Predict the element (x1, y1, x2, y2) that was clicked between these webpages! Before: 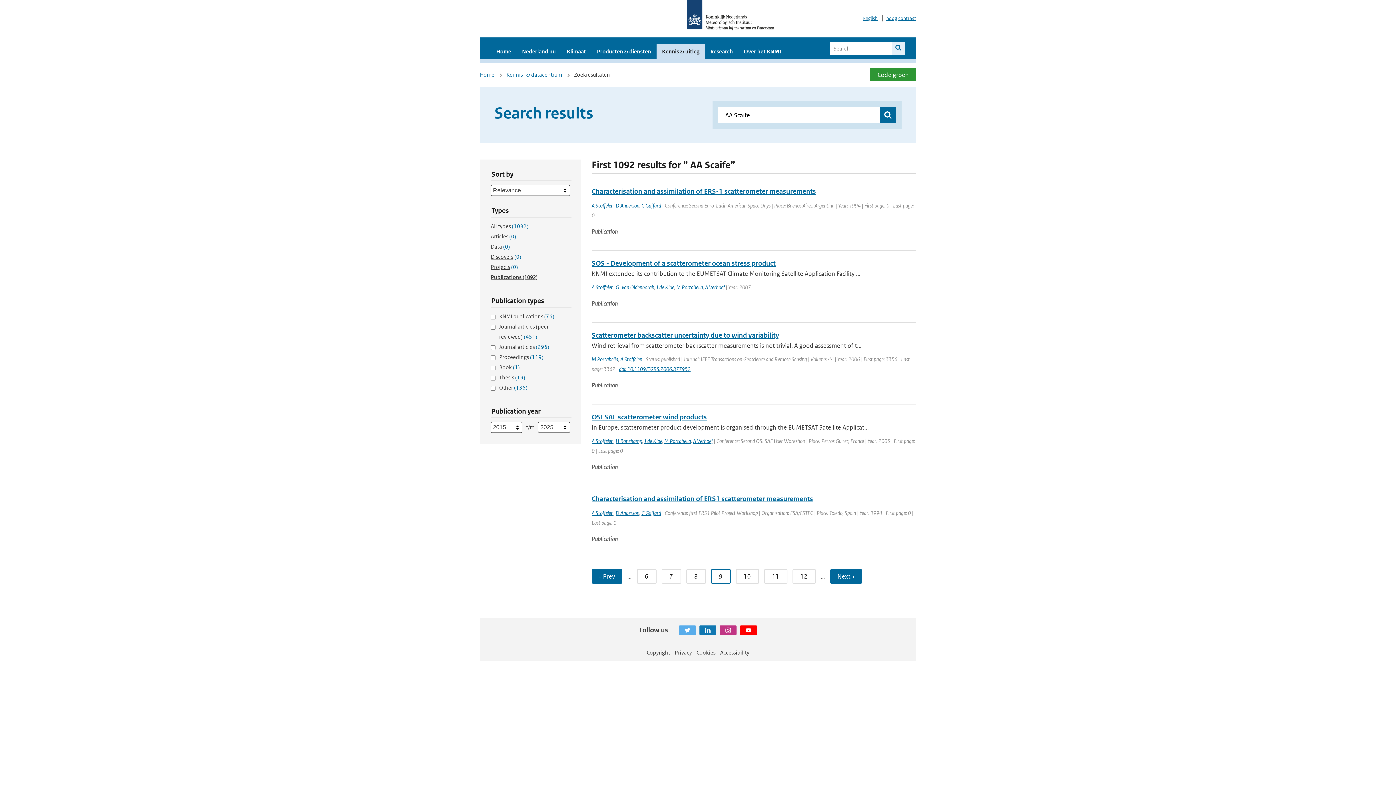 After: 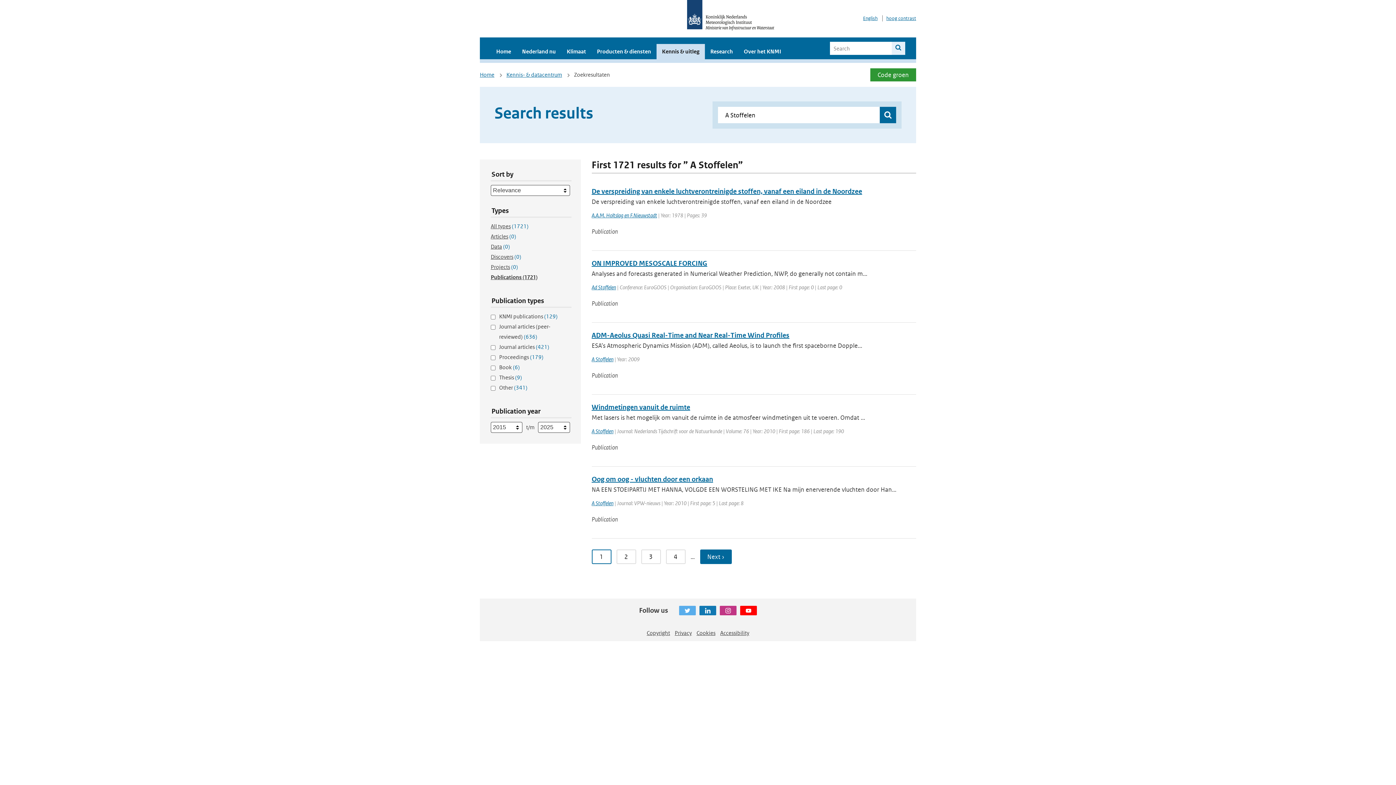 Action: label: A Stoffelen bbox: (620, 356, 642, 362)